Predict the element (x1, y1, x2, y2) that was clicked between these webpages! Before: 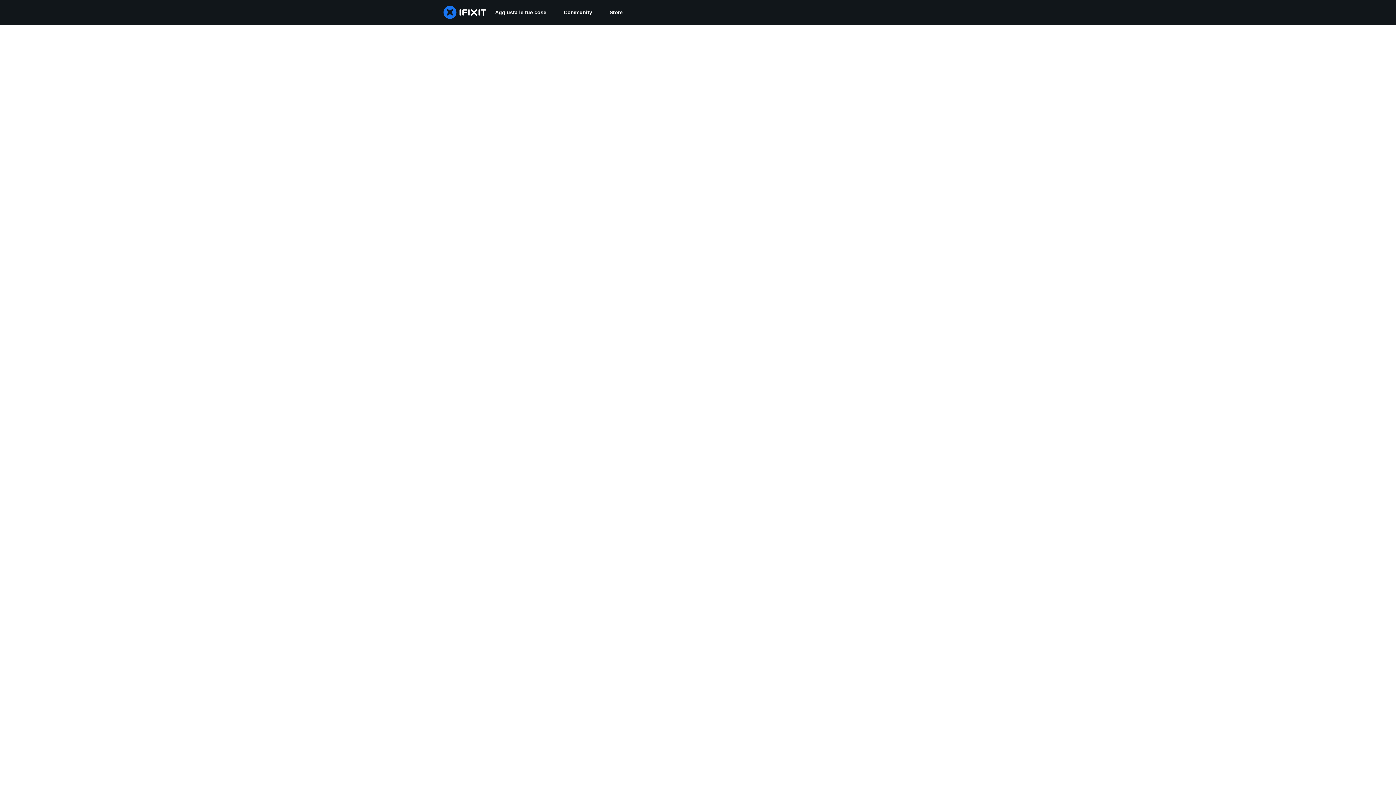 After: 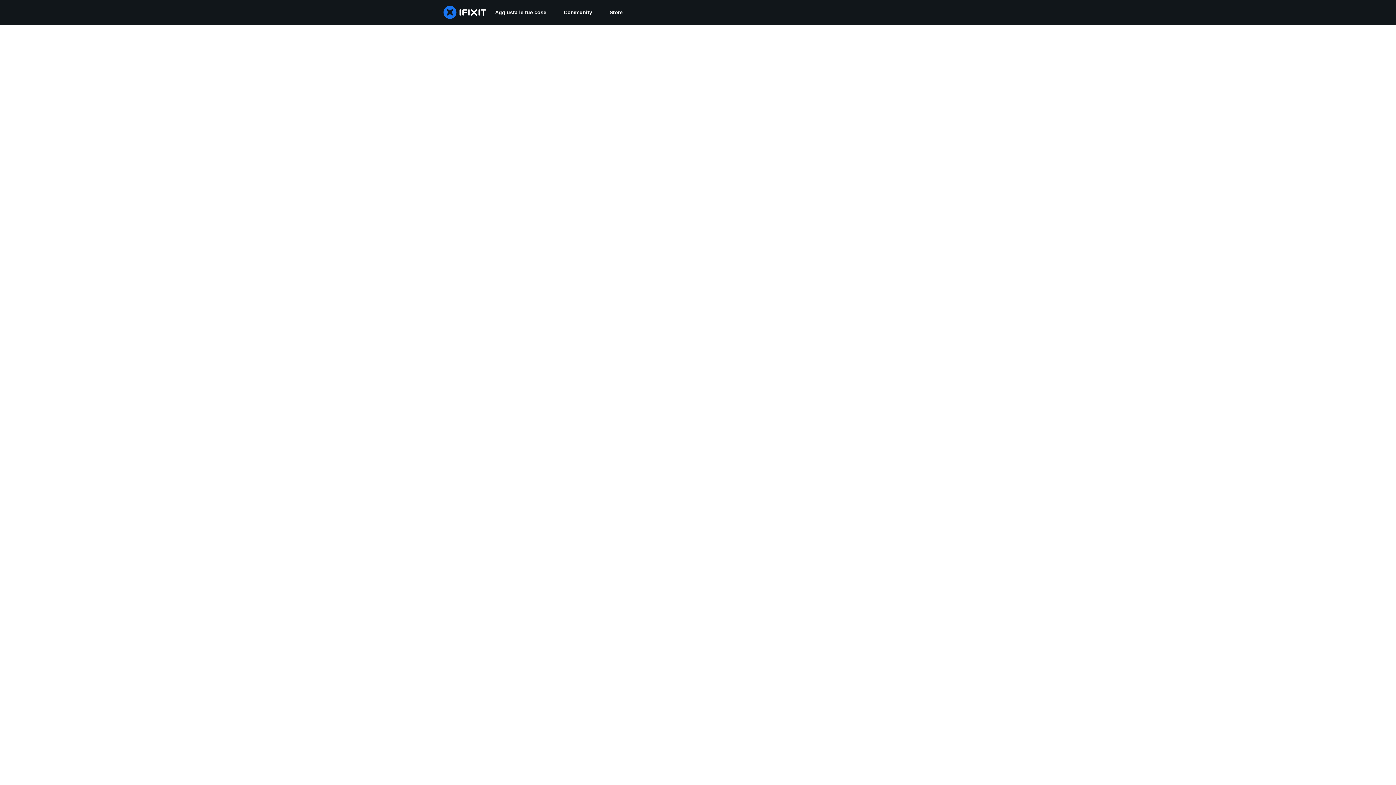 Action: bbox: (555, 0, 601, 24) label: Community